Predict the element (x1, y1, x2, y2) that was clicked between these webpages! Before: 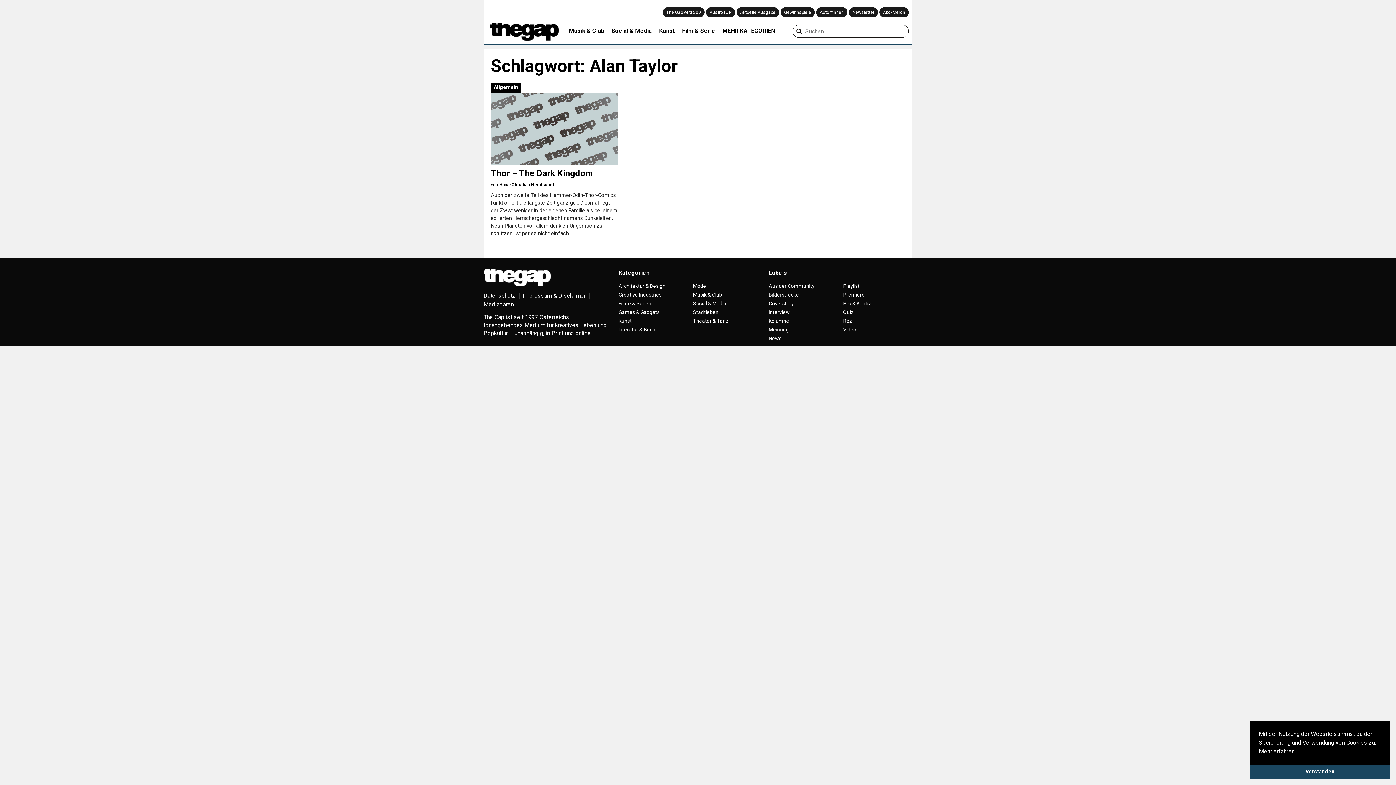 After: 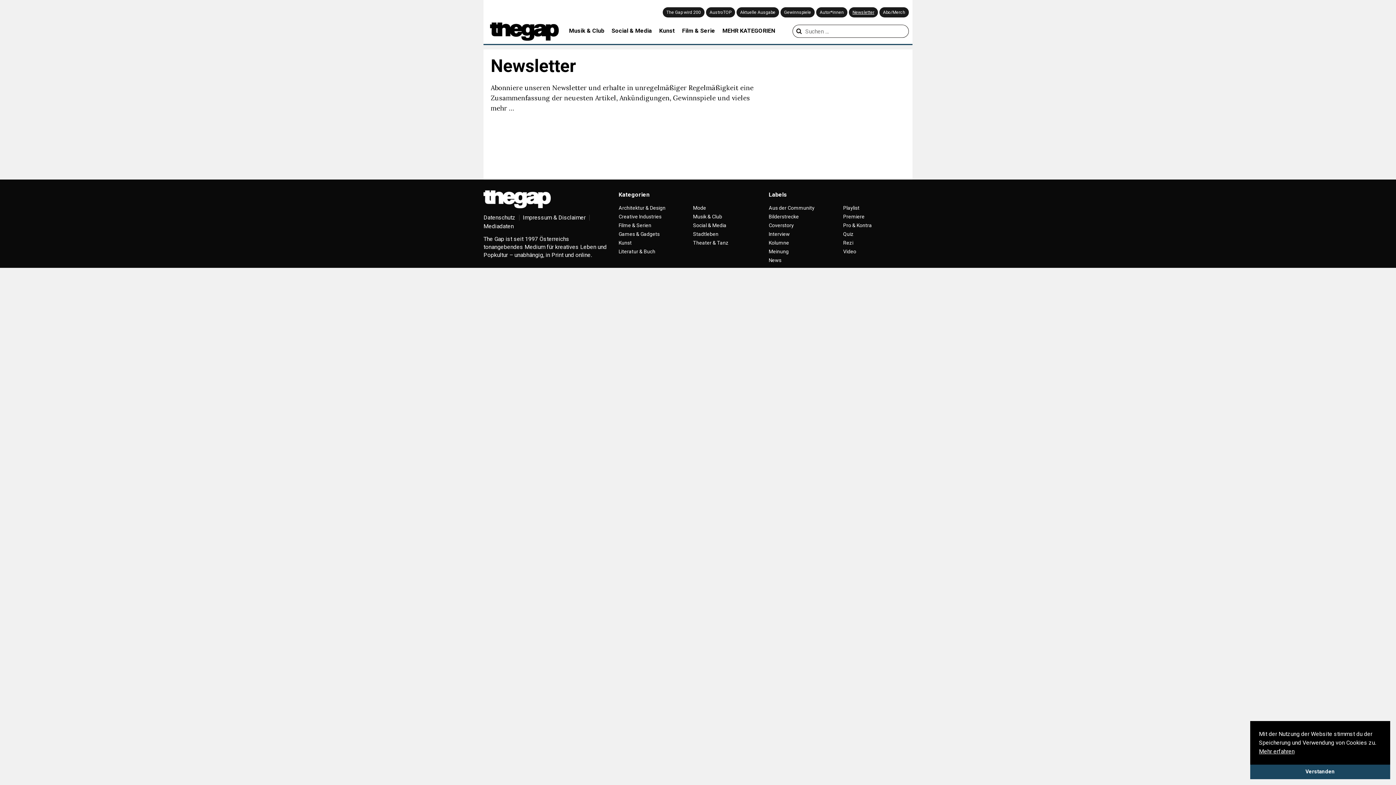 Action: label: Newsletter bbox: (849, 7, 878, 17)